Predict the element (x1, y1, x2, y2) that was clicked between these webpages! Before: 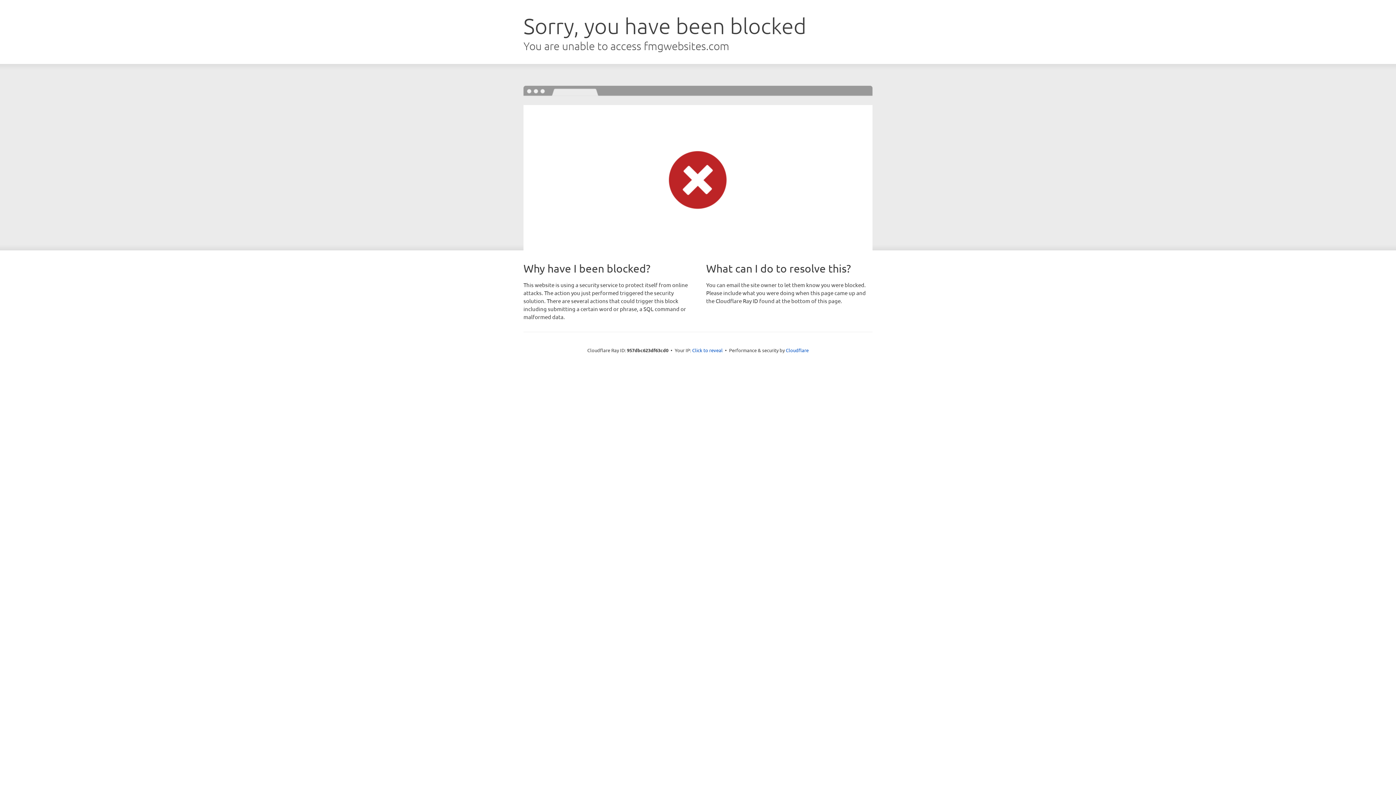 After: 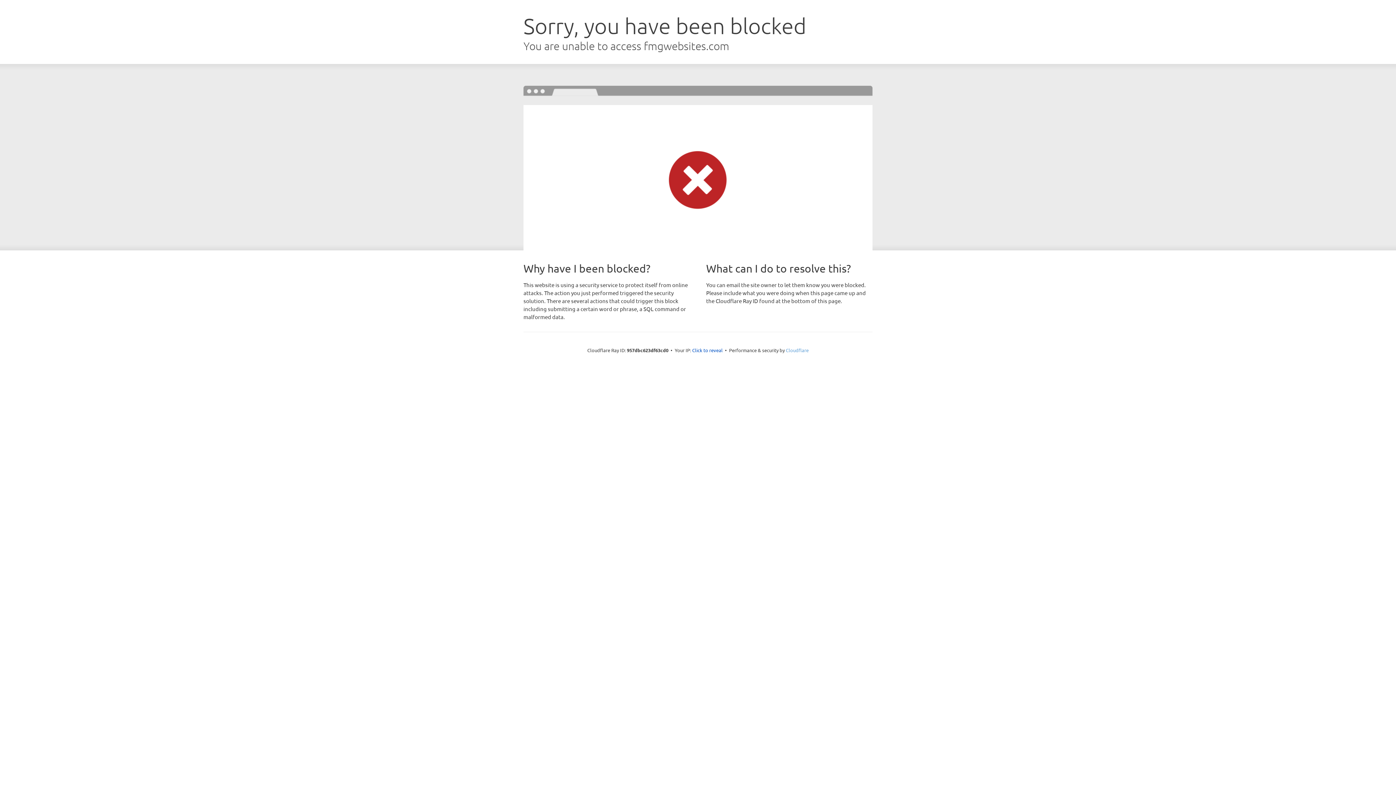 Action: label: Cloudflare bbox: (786, 347, 808, 353)